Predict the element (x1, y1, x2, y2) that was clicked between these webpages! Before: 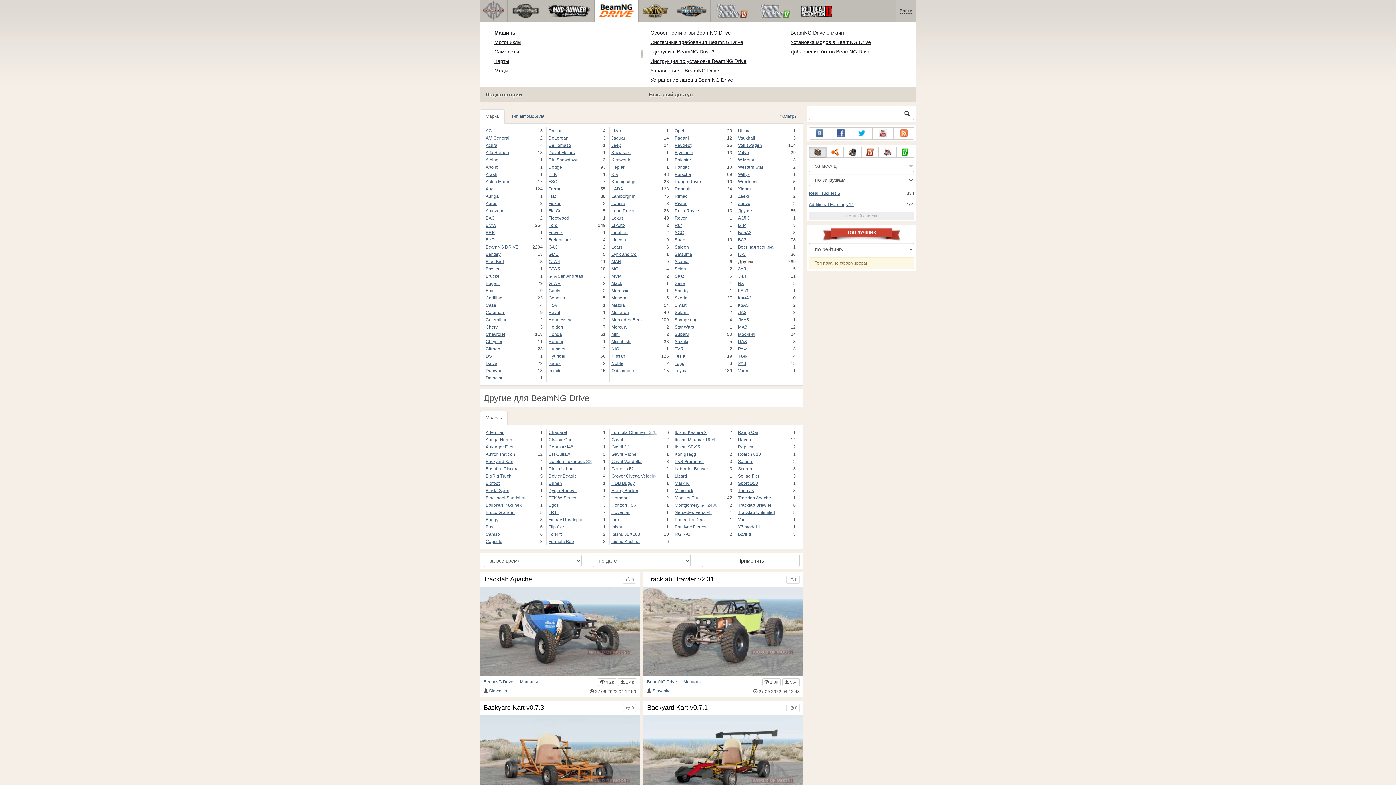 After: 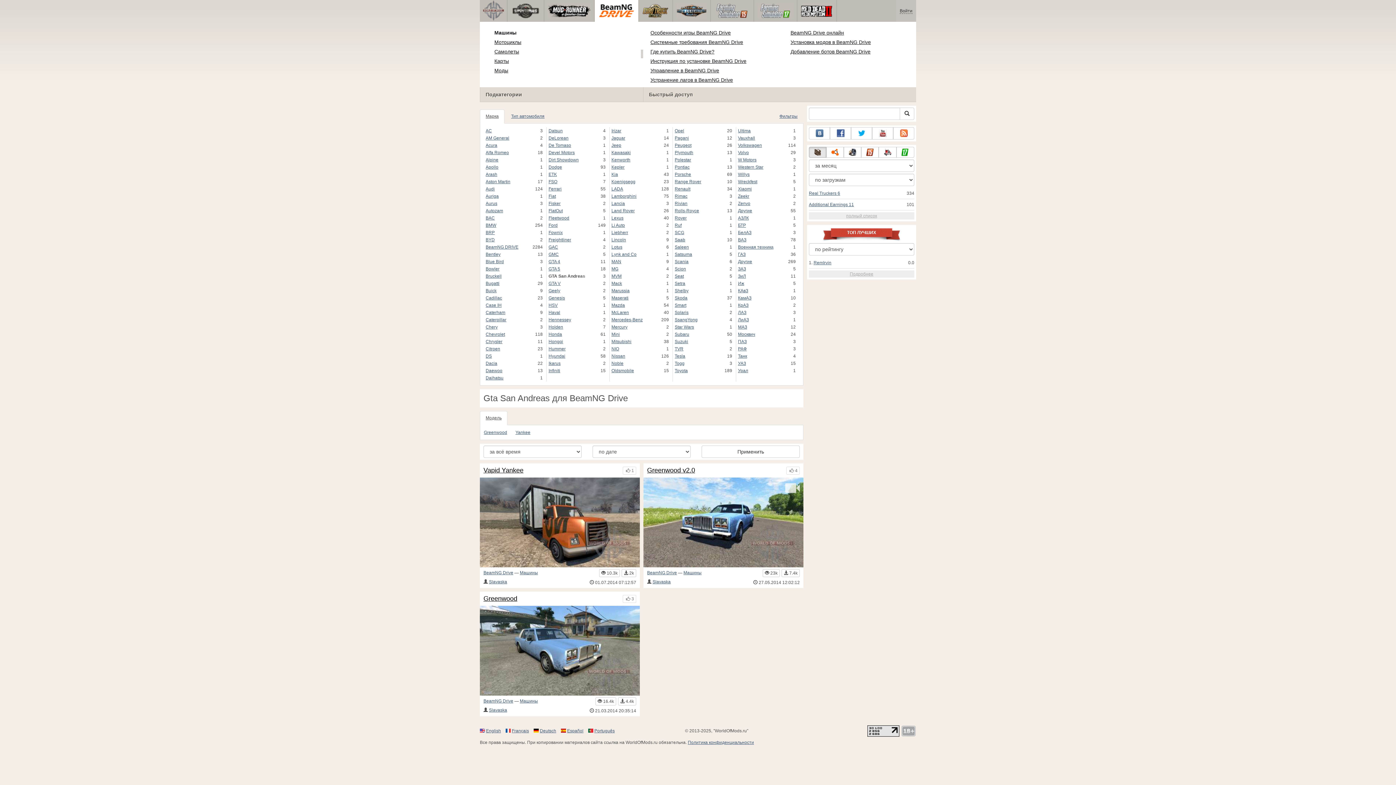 Action: bbox: (548, 272, 598, 280) label: GTA San Andreas